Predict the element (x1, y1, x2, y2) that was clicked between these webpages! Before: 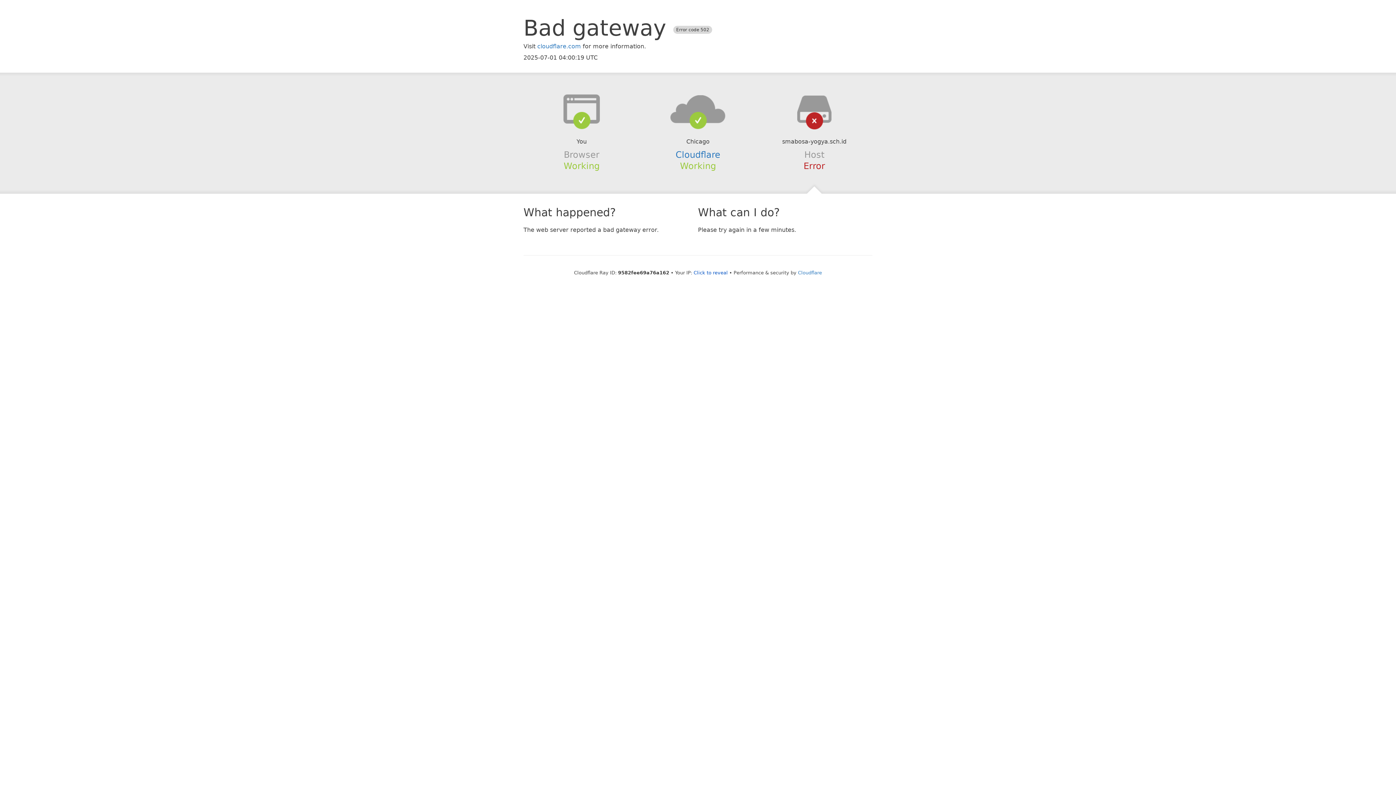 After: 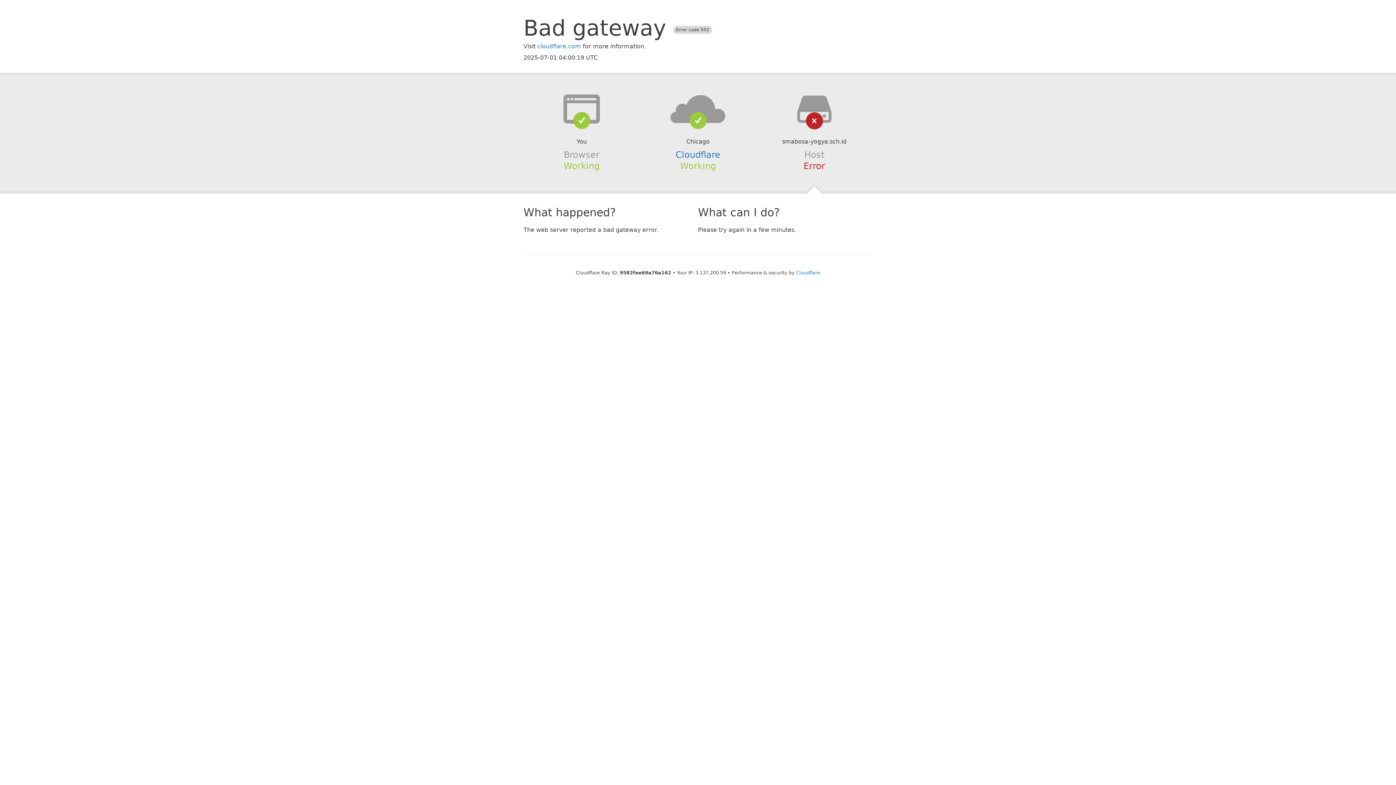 Action: label: Click to reveal bbox: (693, 270, 728, 275)